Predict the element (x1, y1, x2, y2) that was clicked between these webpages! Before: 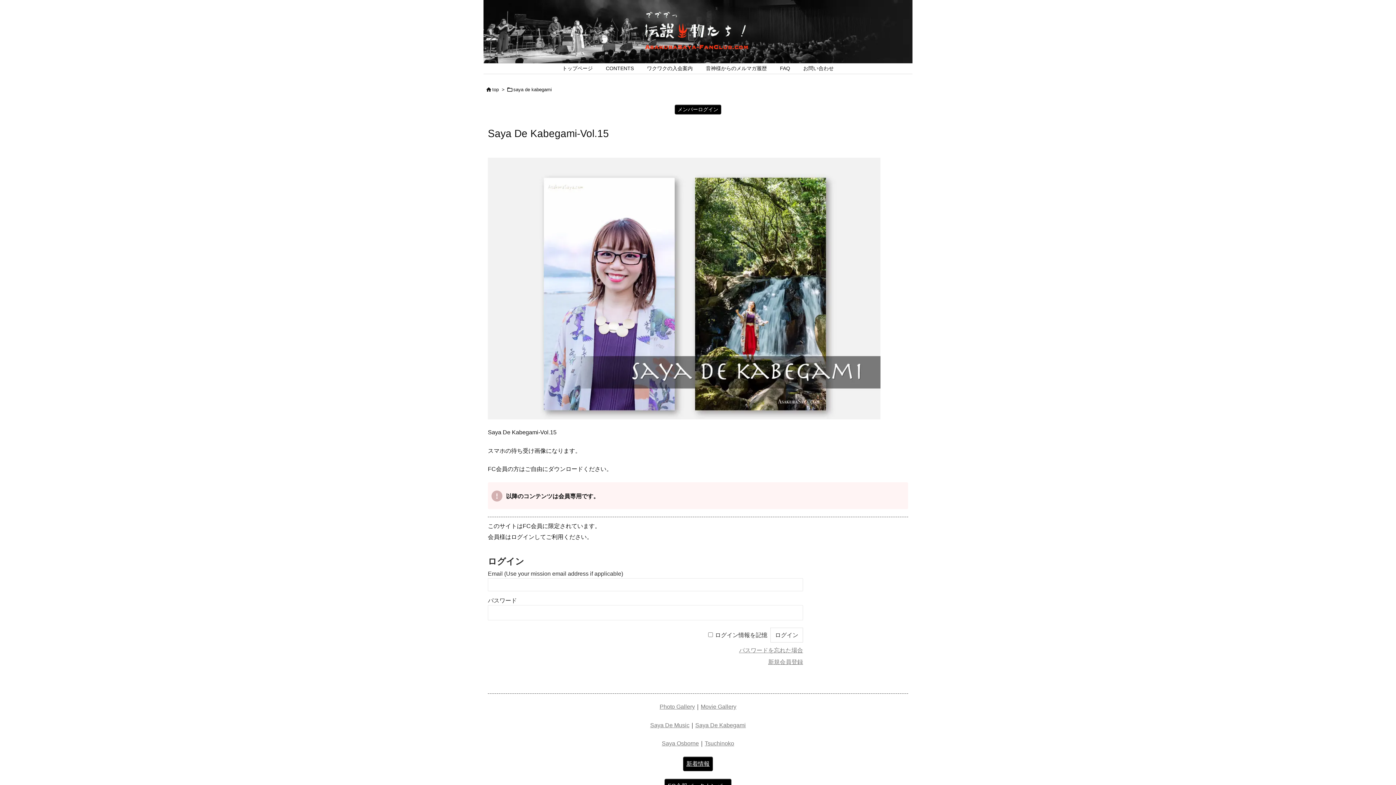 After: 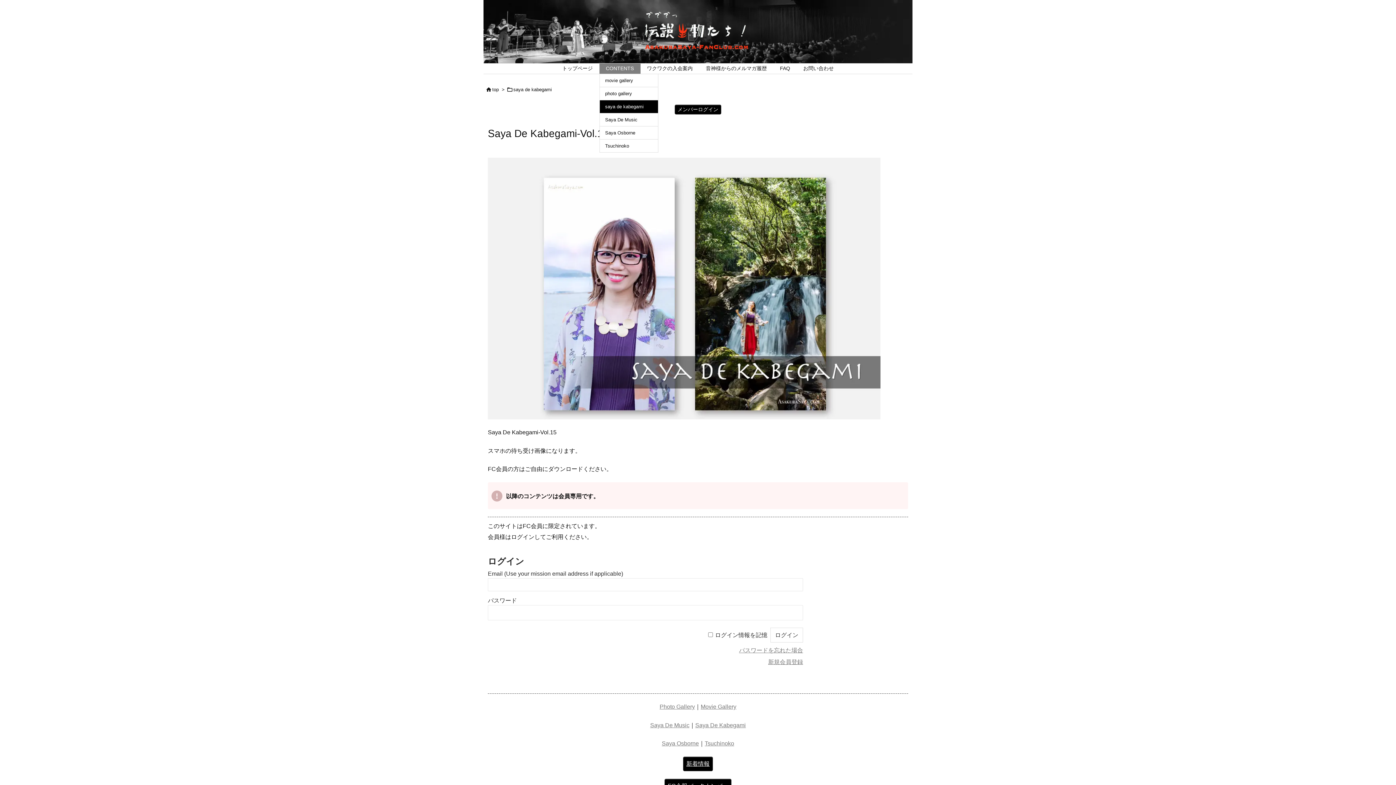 Action: label: CONTENTS bbox: (599, 63, 640, 73)